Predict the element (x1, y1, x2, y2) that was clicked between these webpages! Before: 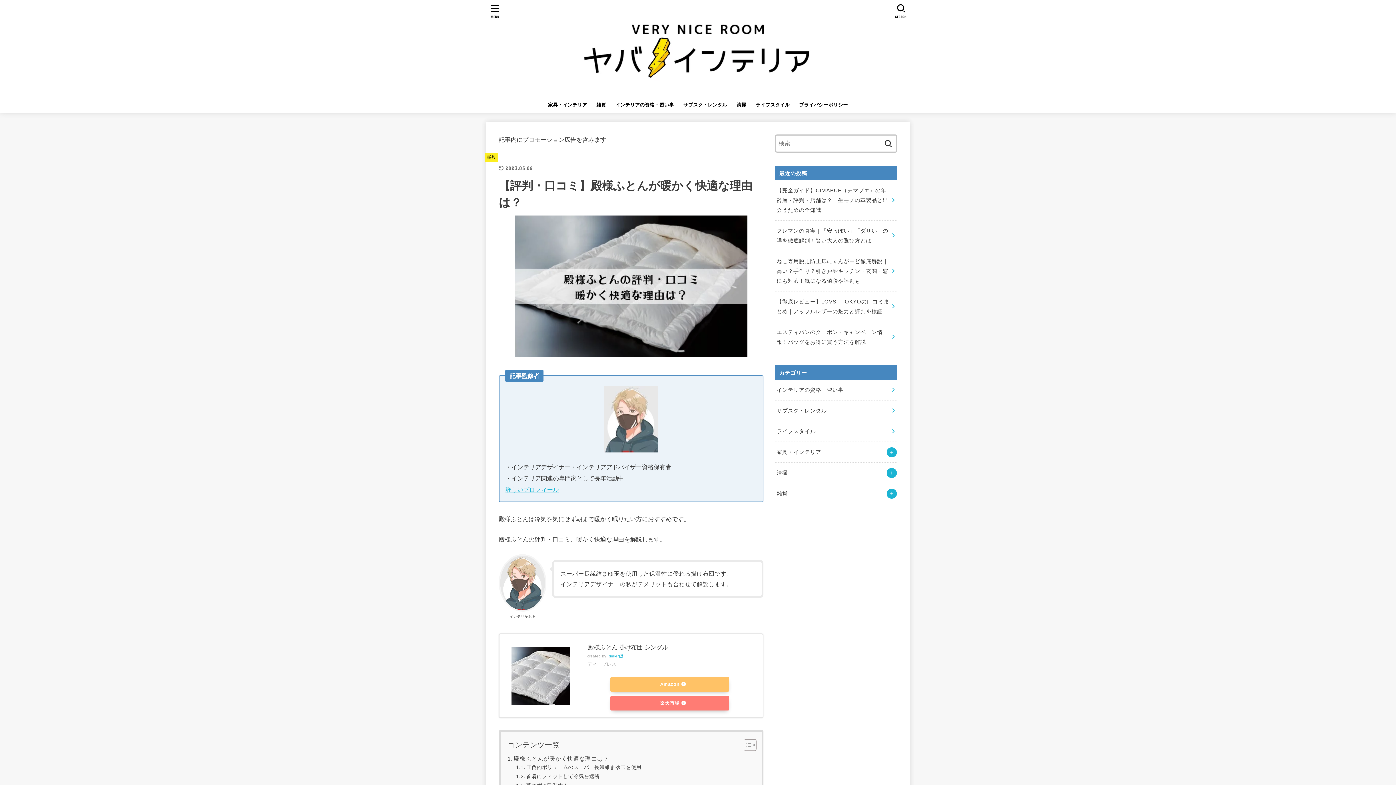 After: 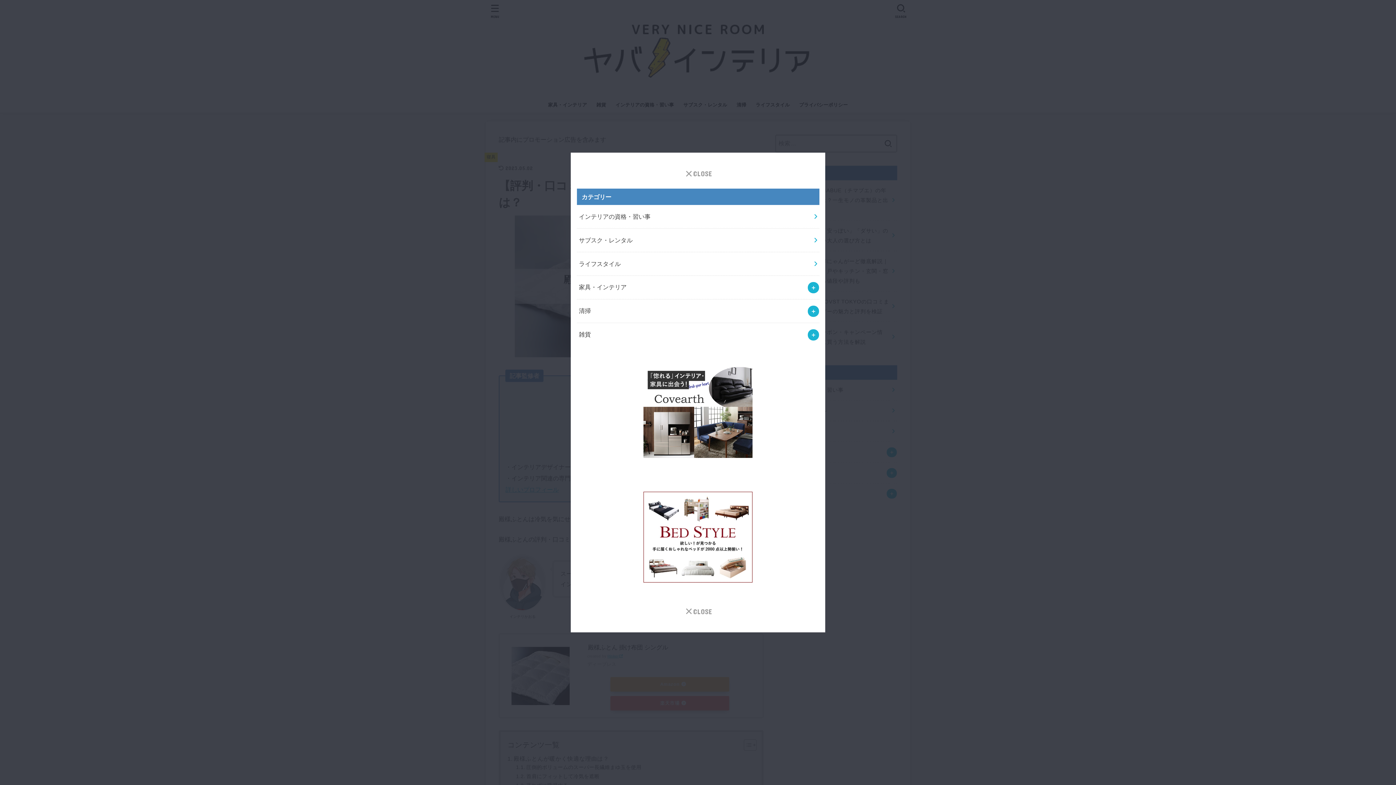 Action: label: MENU bbox: (485, 0, 505, 21)